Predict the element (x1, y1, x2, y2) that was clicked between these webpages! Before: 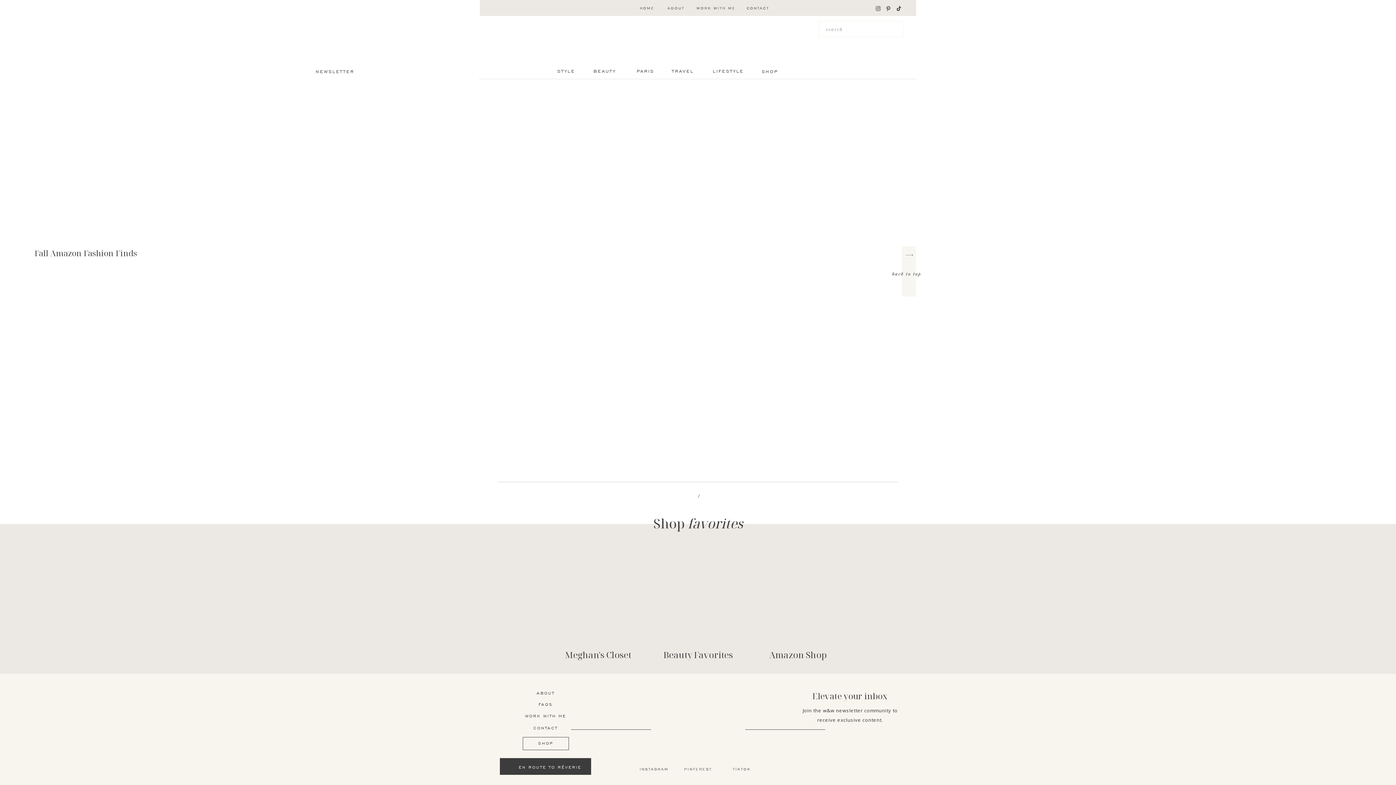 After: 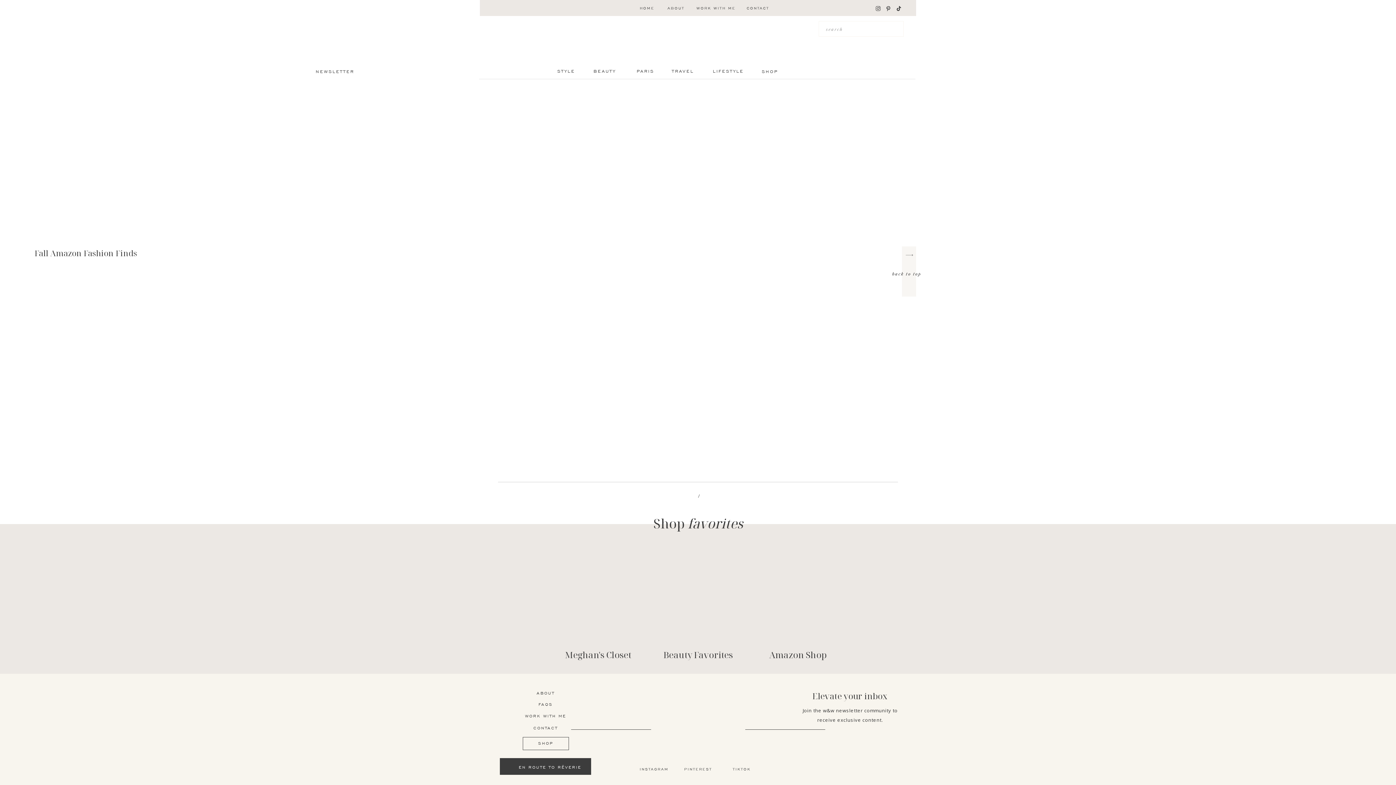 Action: bbox: (710, 68, 746, 75) label: LIFESTYLE